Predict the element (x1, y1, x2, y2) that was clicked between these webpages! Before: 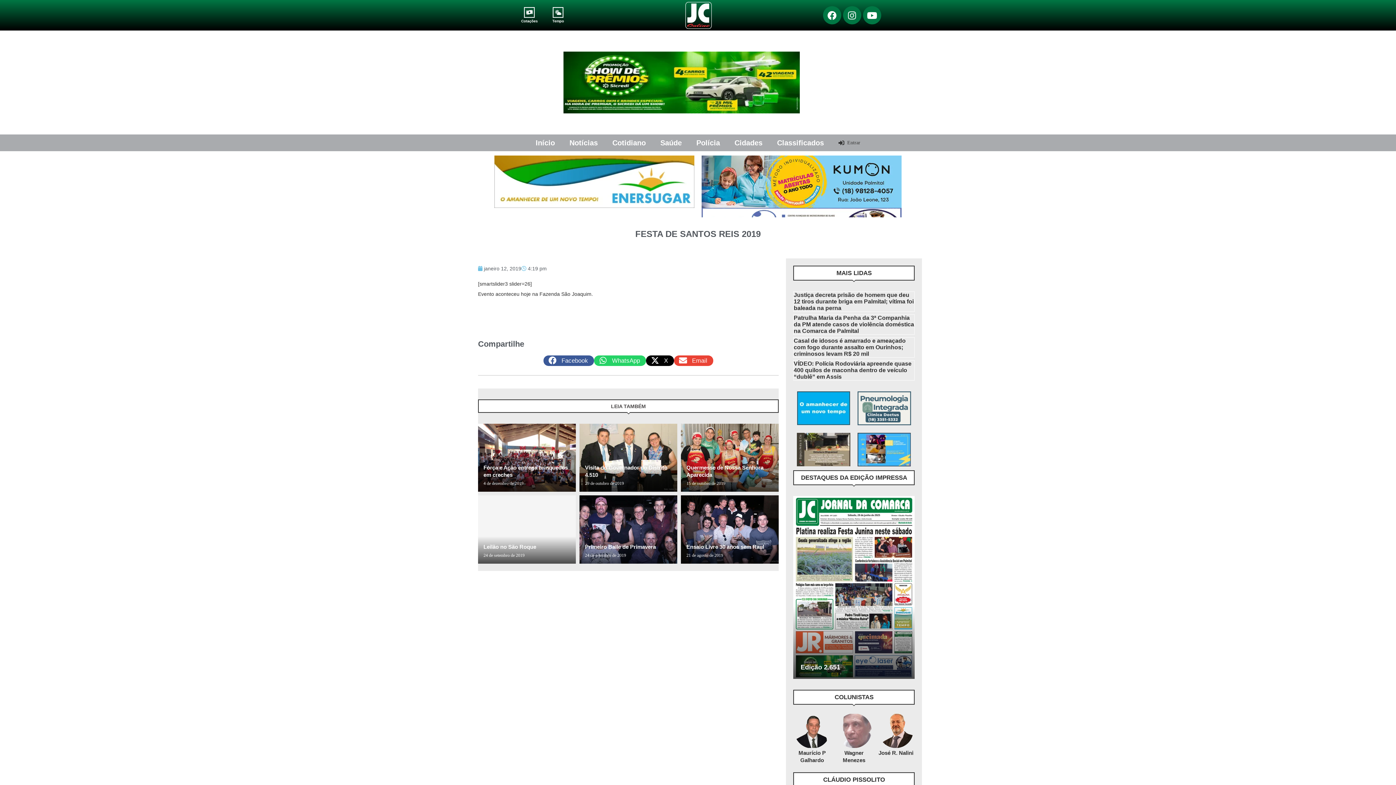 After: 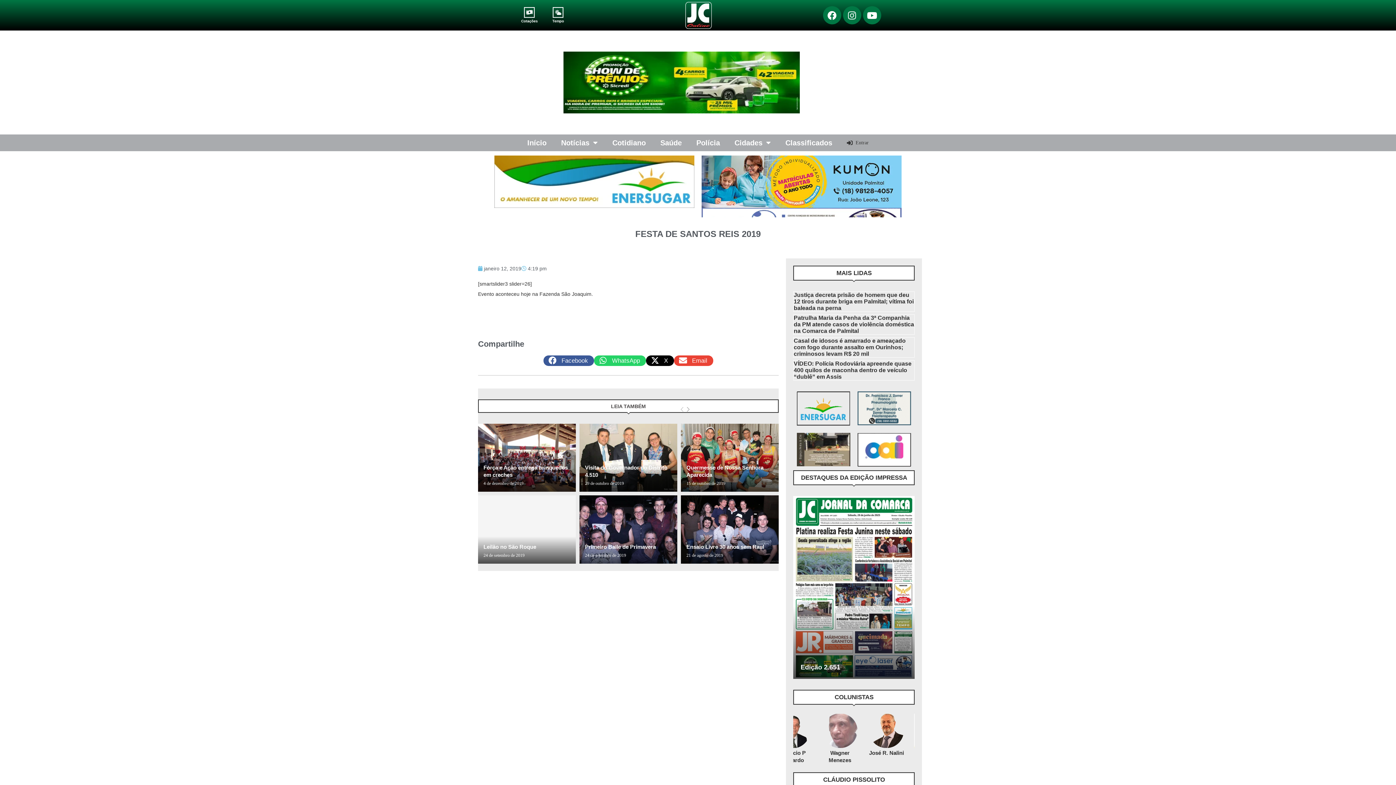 Action: label: Next bbox: (769, 406, 774, 412)